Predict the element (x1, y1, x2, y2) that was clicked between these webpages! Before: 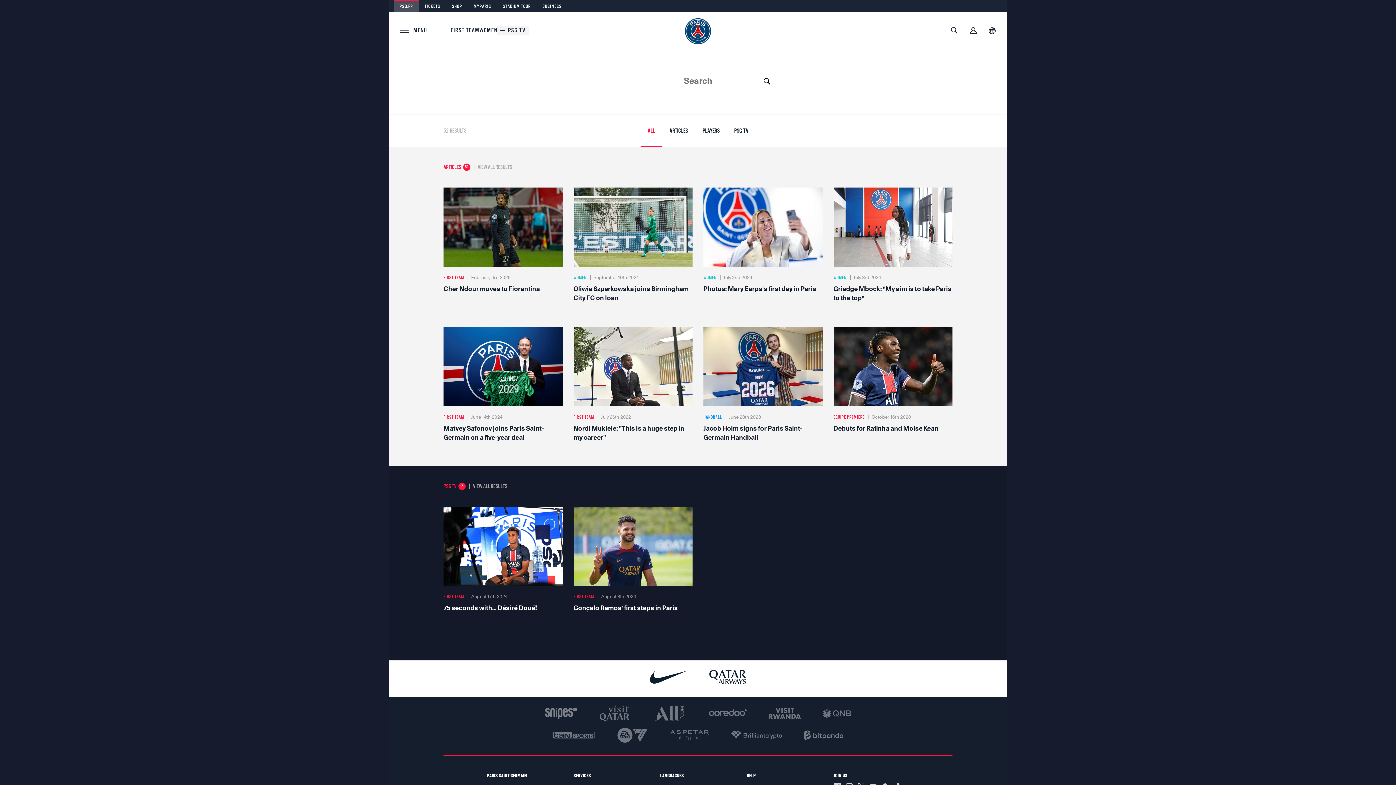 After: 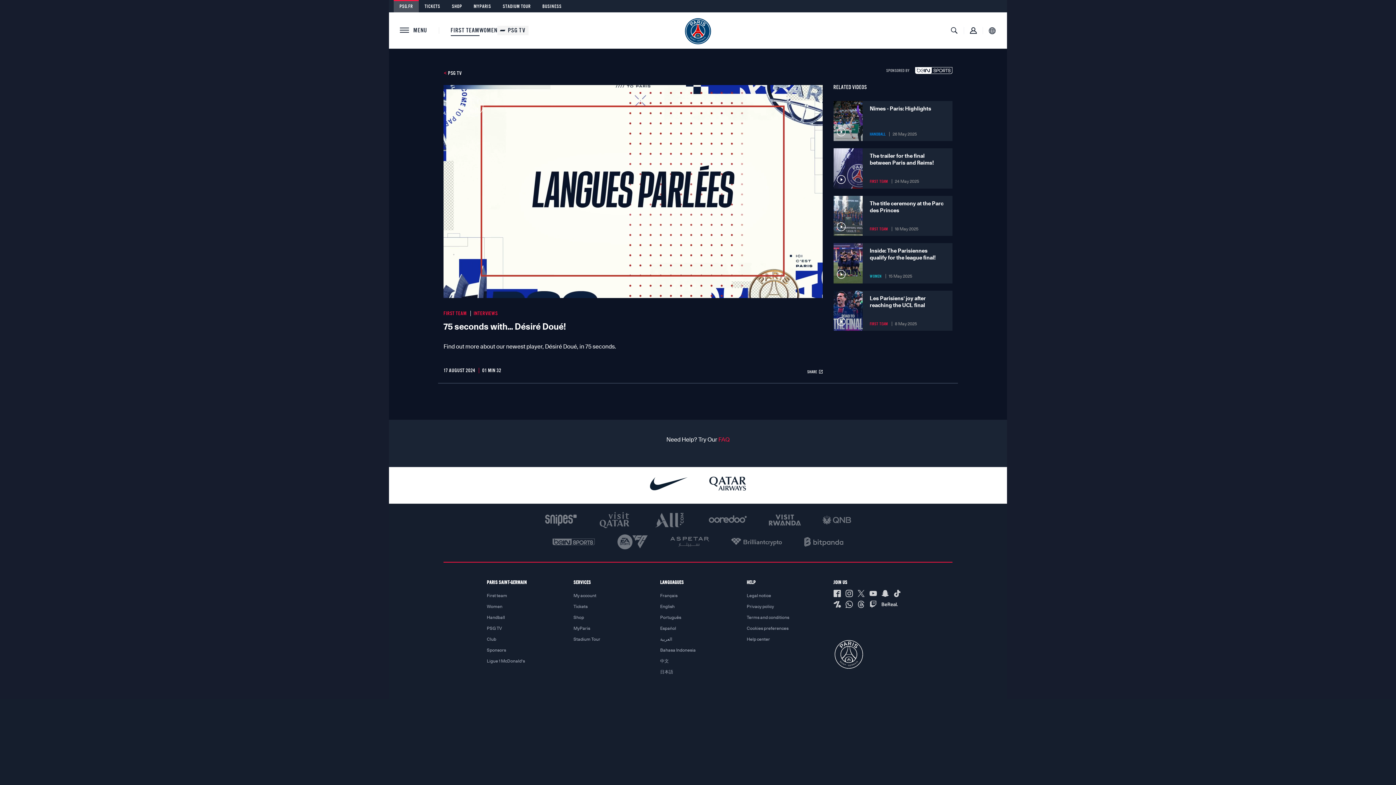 Action: label: 75 seconds with... Désiré Doué! bbox: (443, 506, 562, 646)